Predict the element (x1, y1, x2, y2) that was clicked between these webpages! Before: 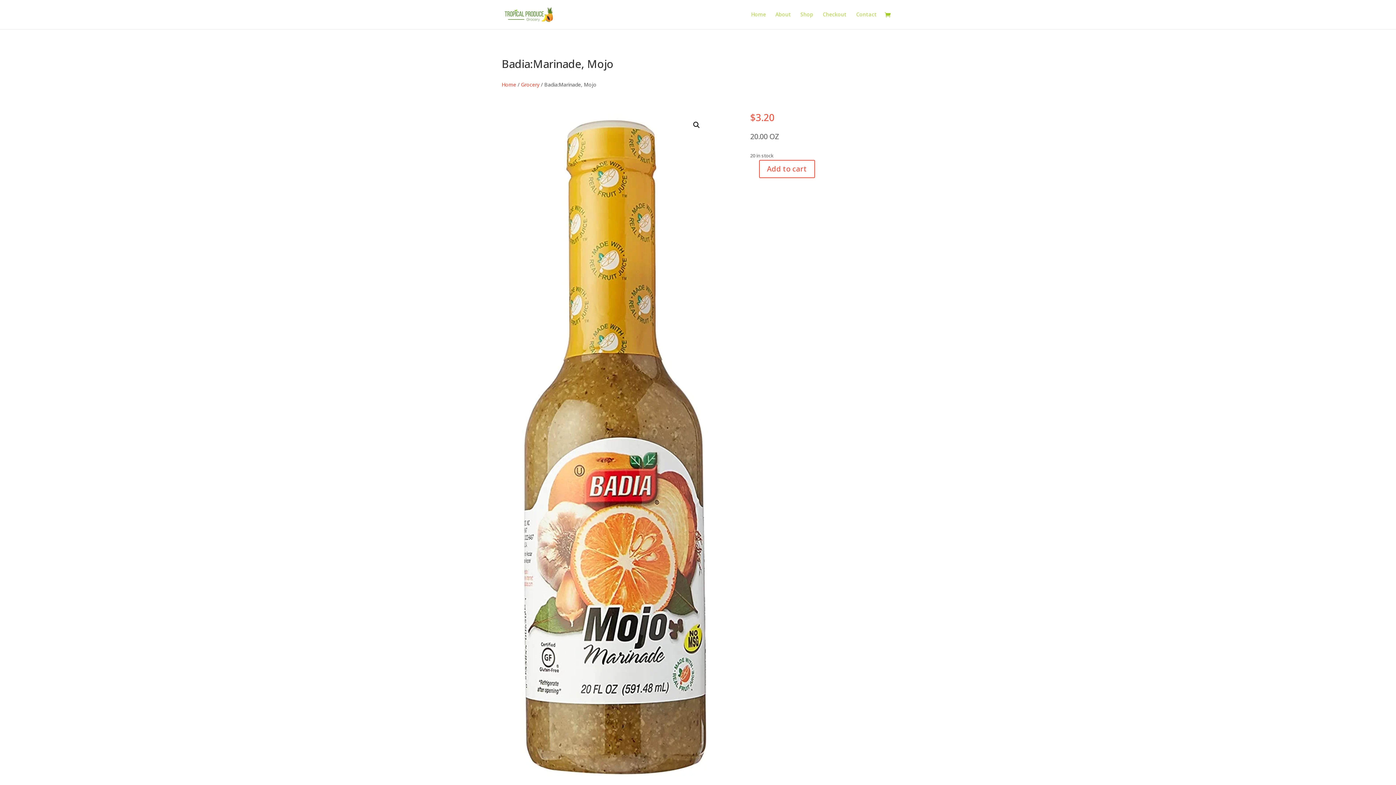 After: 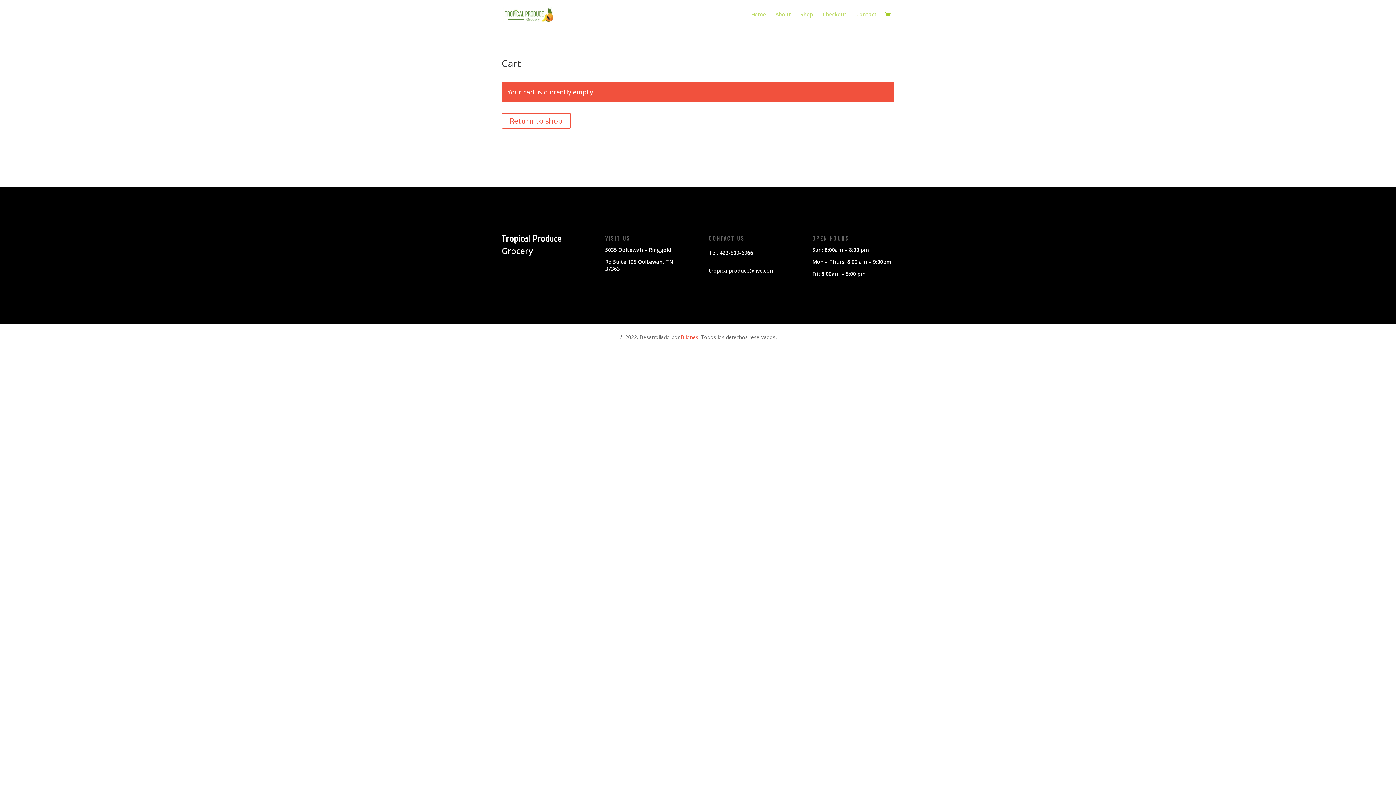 Action: bbox: (822, 12, 846, 29) label: Checkout